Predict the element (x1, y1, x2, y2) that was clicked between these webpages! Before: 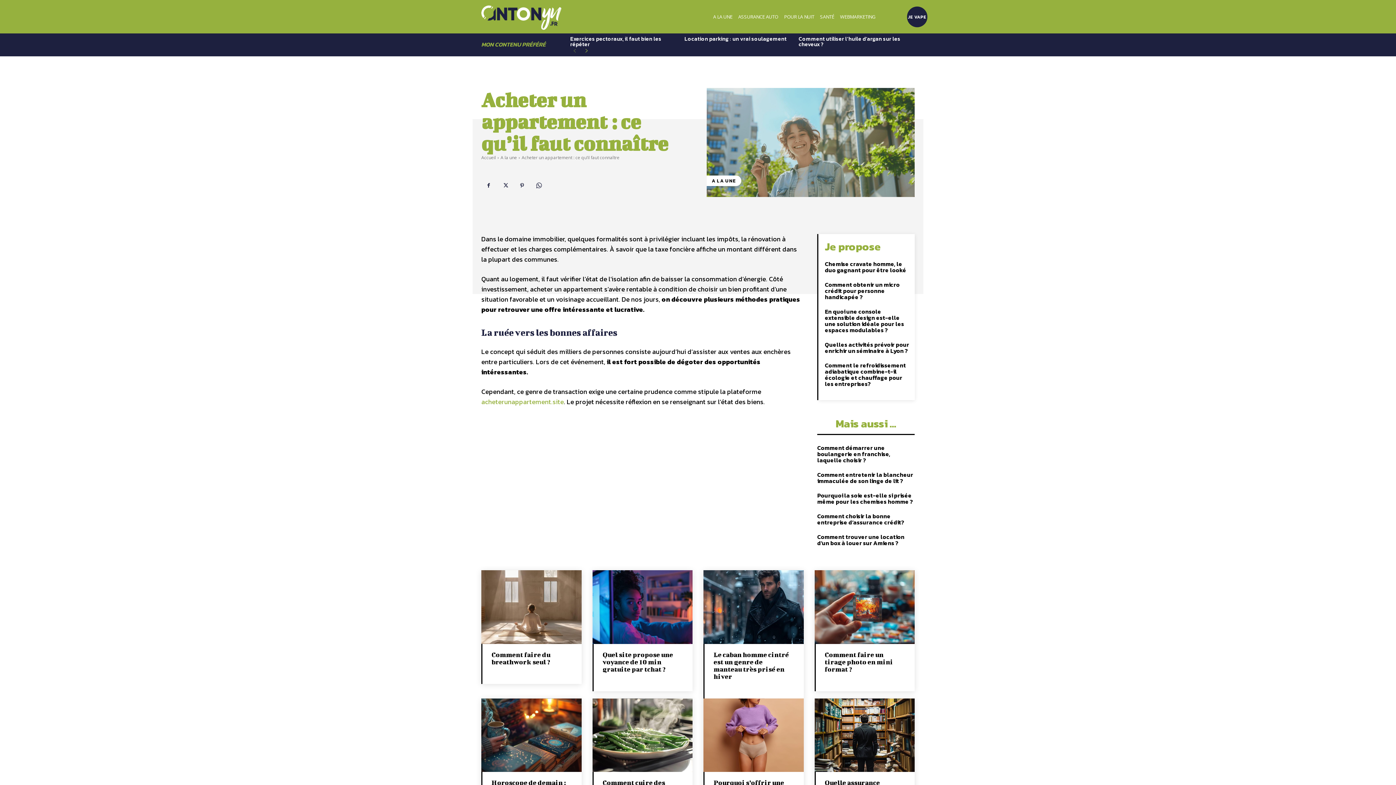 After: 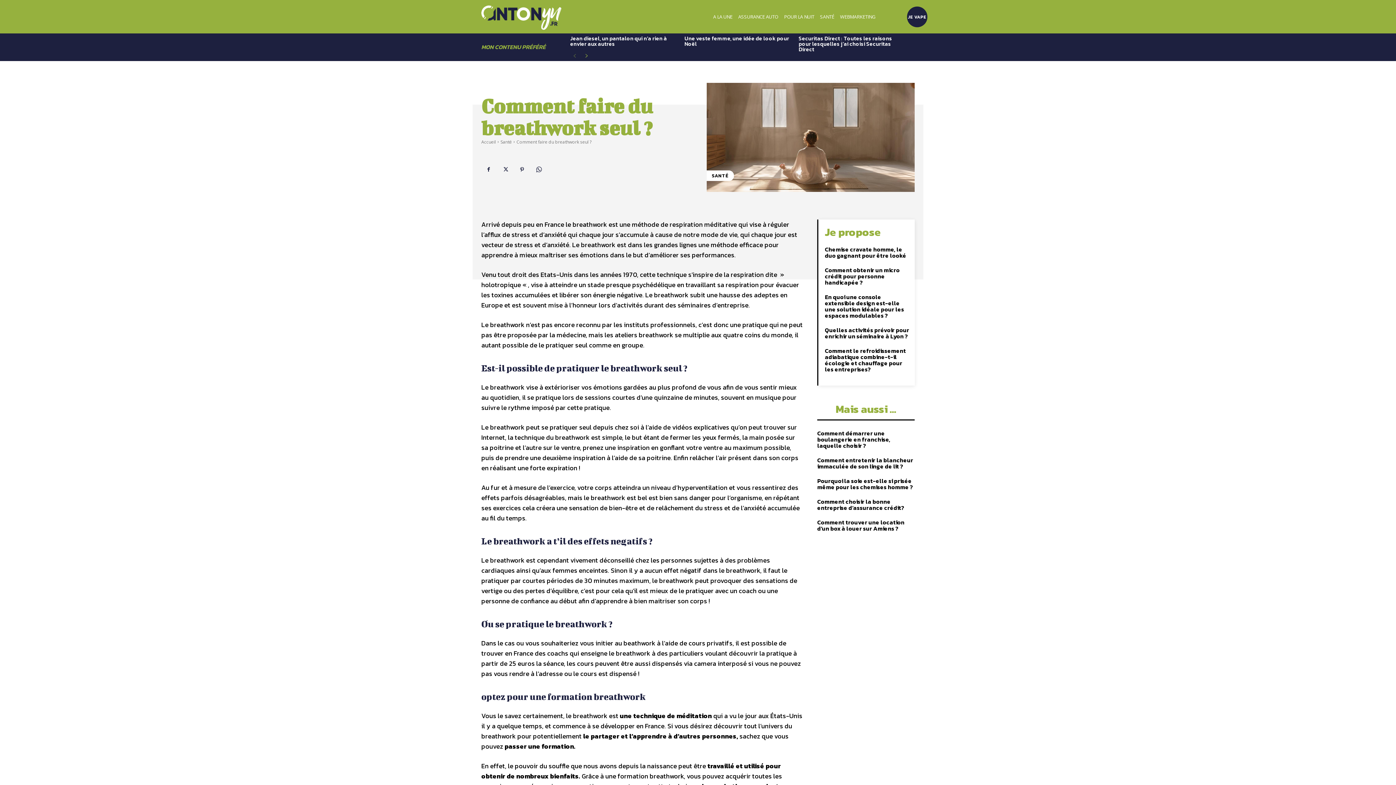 Action: label: Comment faire du breathwork seul ? bbox: (491, 651, 550, 666)